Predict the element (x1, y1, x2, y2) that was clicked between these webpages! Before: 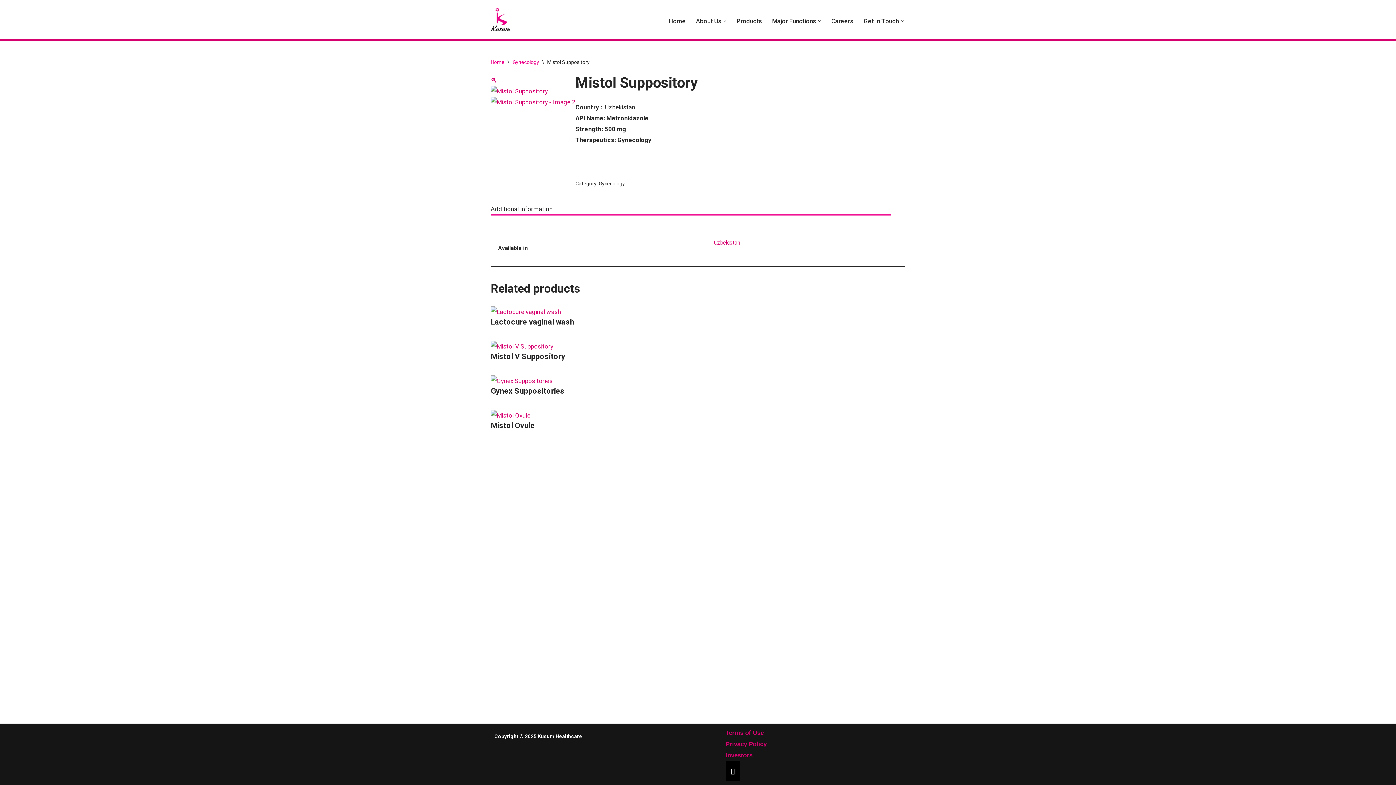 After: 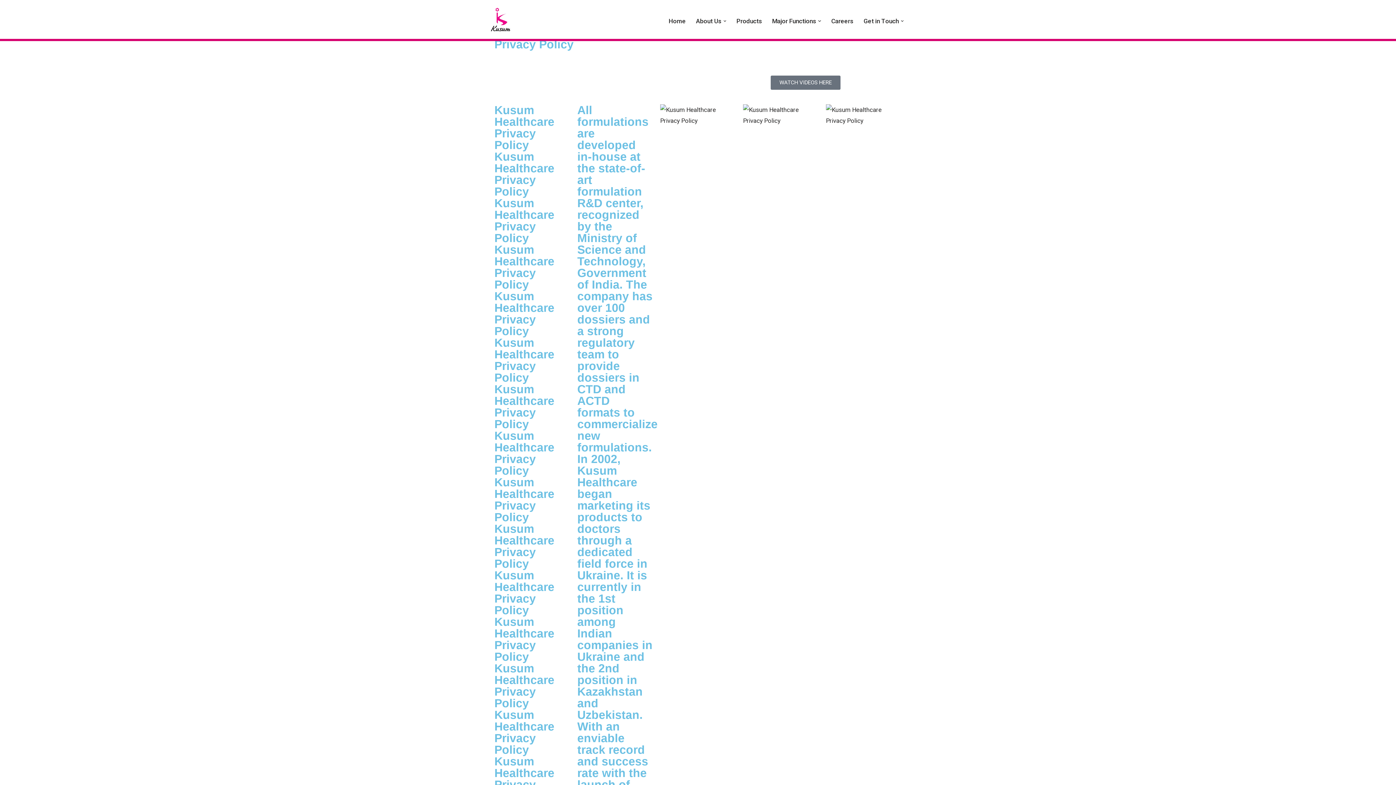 Action: bbox: (725, 741, 766, 748) label: Privacy Policy